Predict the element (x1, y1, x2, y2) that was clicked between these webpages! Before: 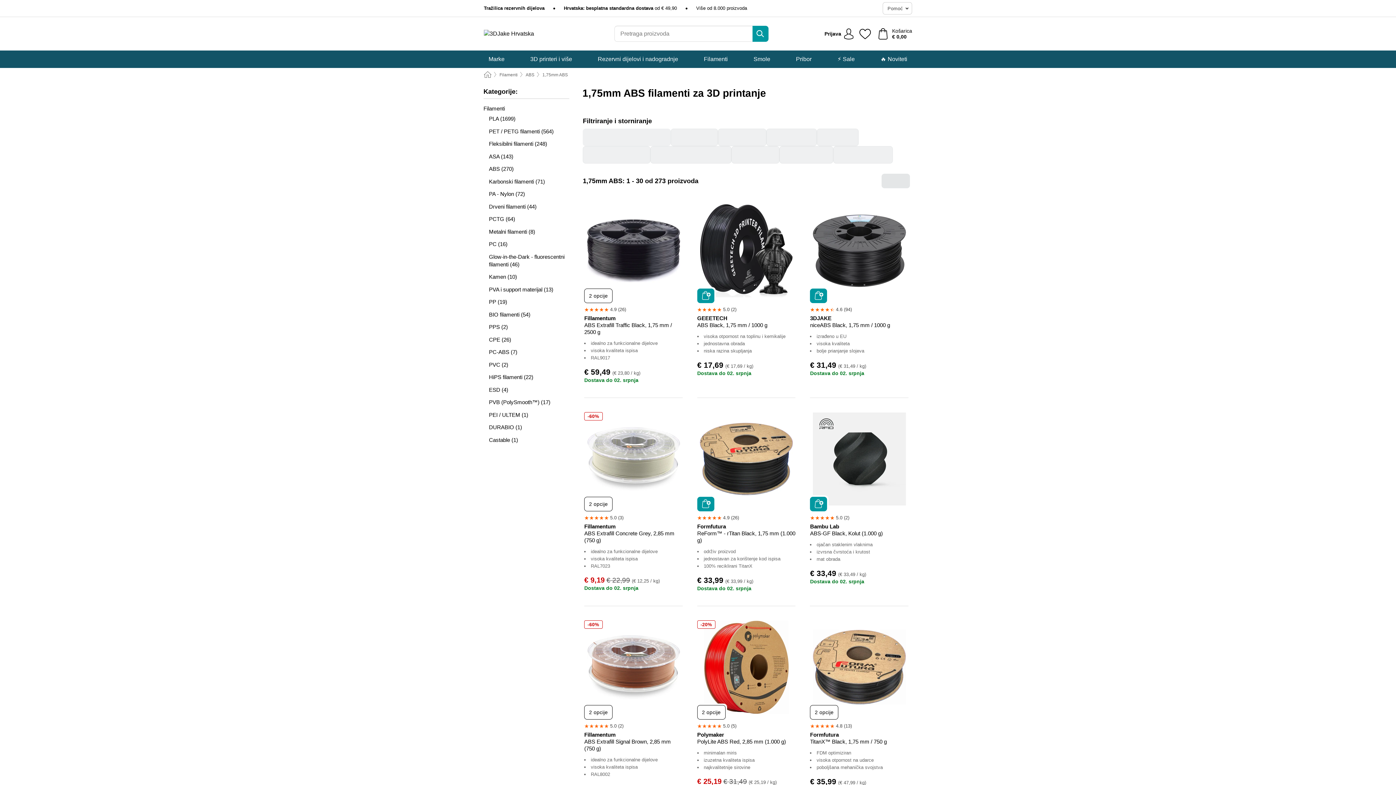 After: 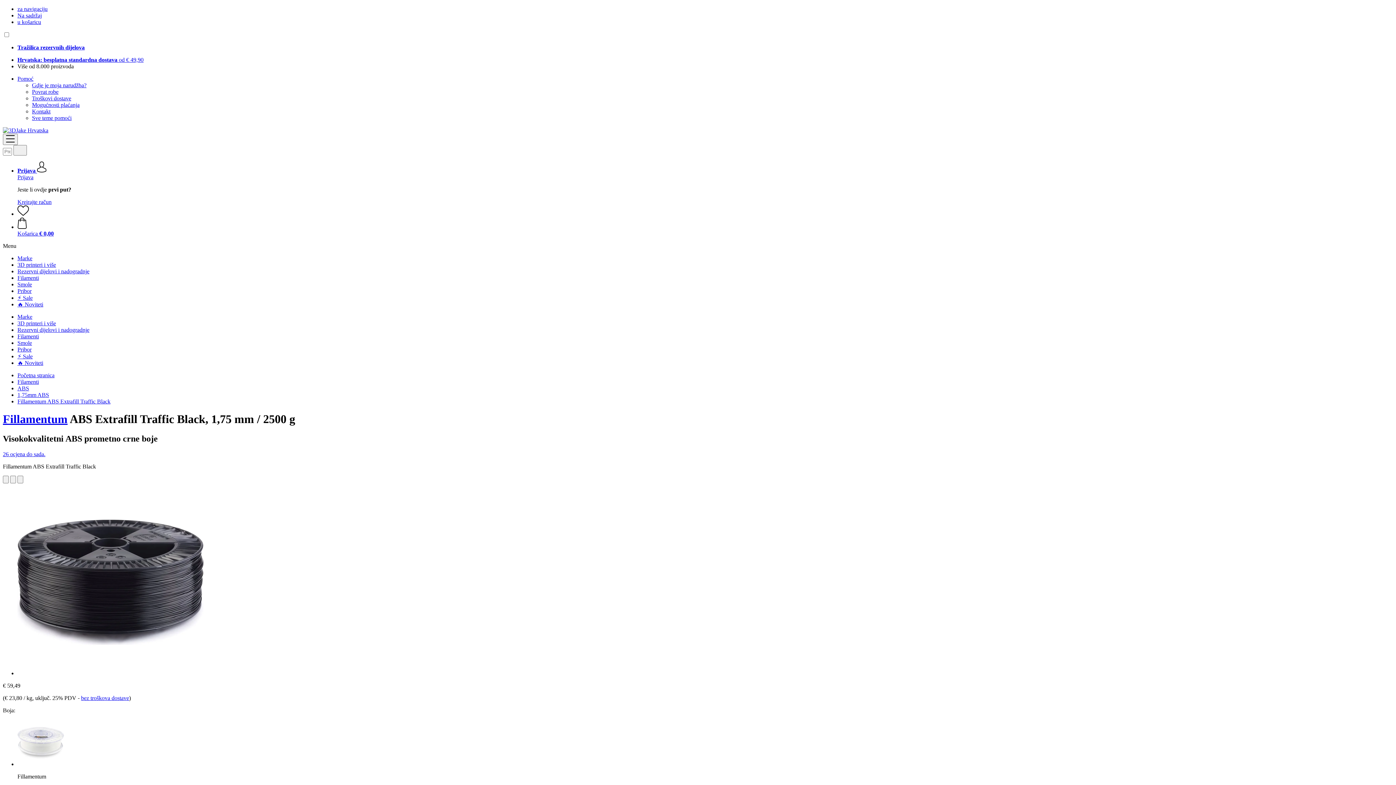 Action: label: Fillamentum
ABS Extrafill Traffic Black, 1,75 mm / 2500 g bbox: (584, 314, 682, 335)